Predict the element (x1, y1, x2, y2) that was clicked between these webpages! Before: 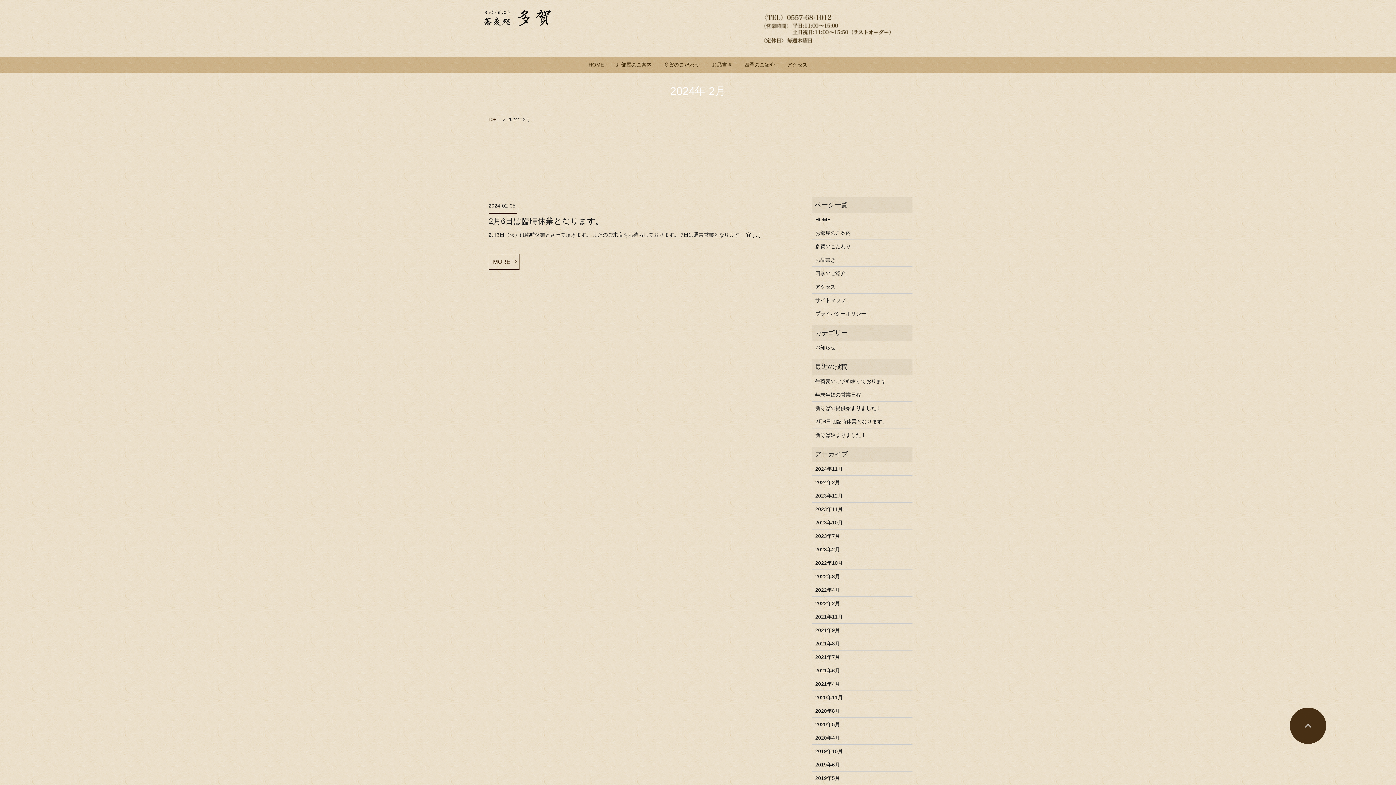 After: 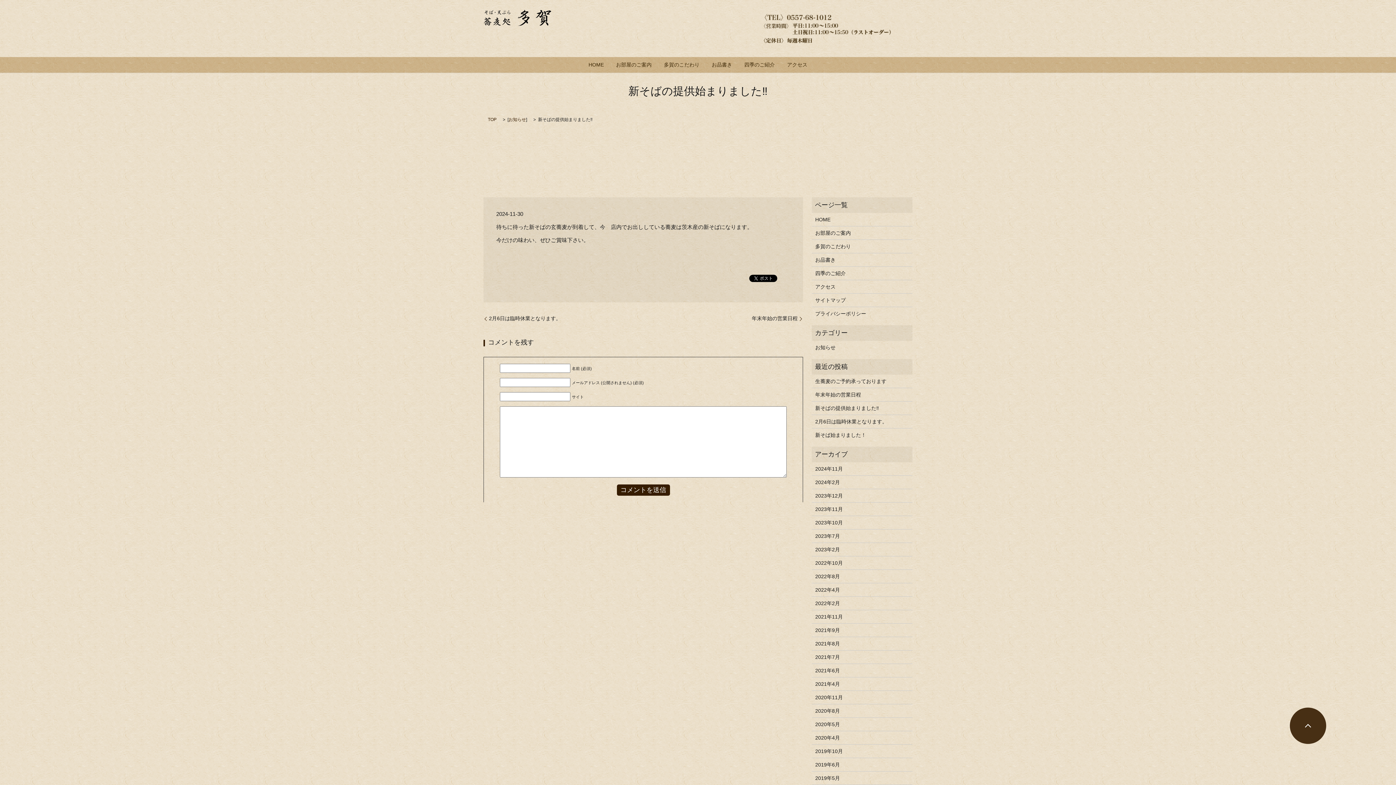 Action: bbox: (815, 404, 909, 412) label: 新そばの提供始まりました‼